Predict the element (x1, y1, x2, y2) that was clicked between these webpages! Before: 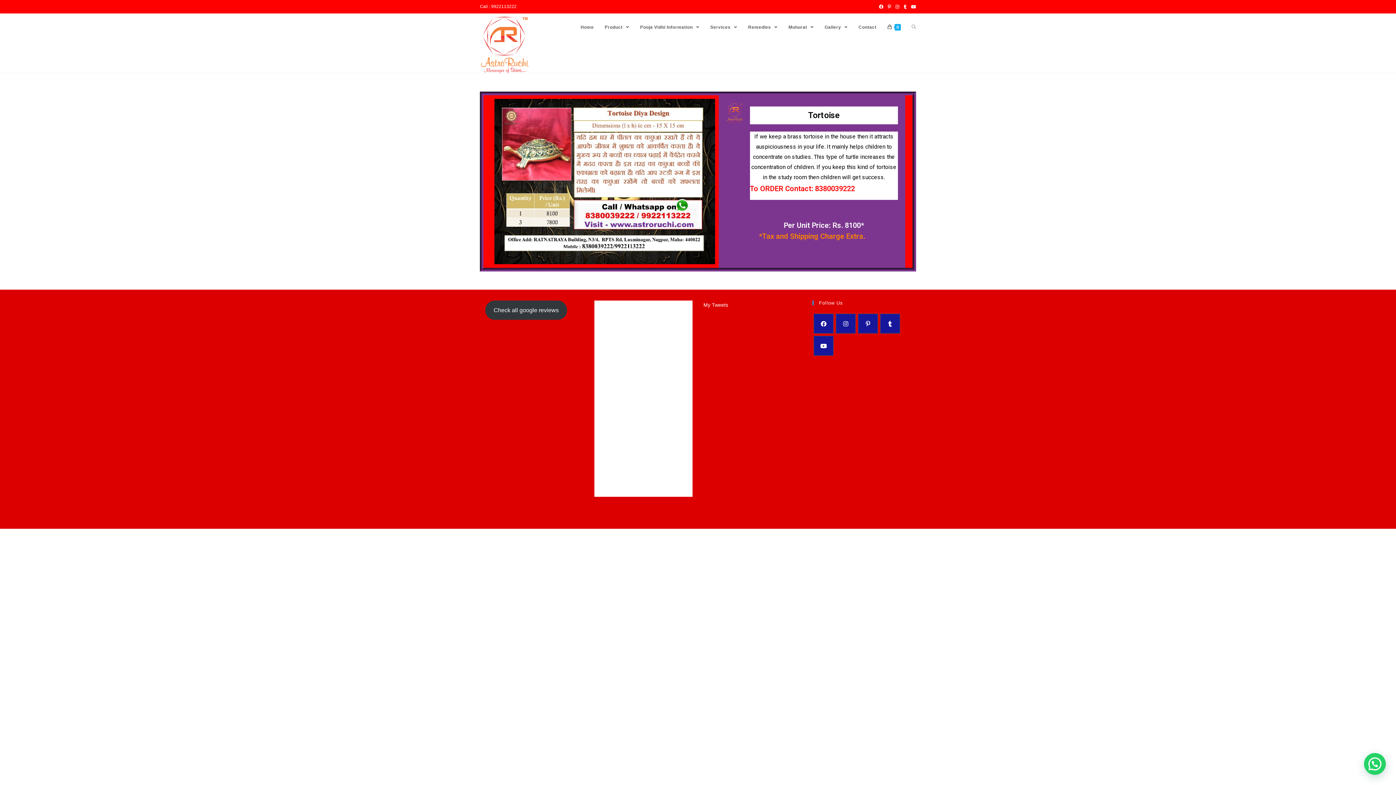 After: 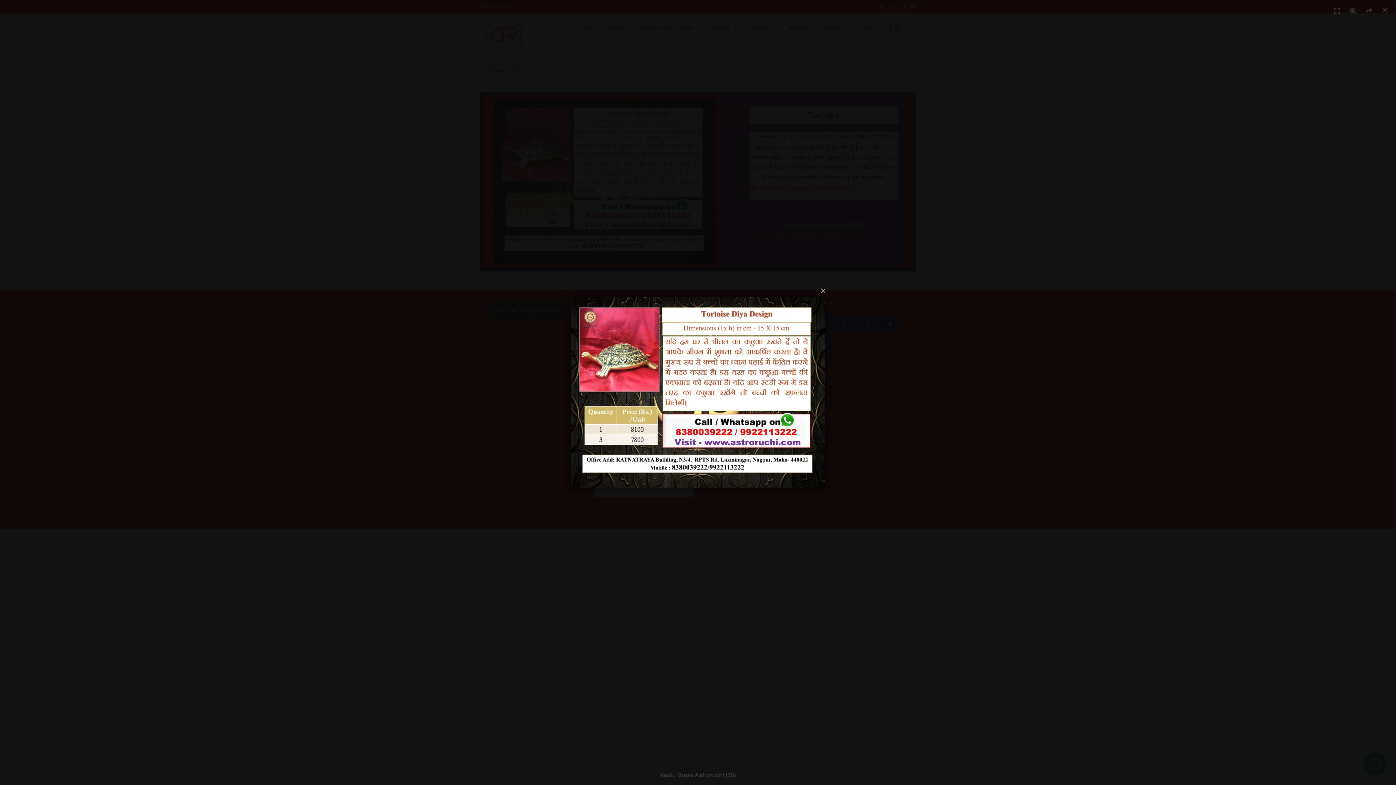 Action: bbox: (494, 98, 715, 264)